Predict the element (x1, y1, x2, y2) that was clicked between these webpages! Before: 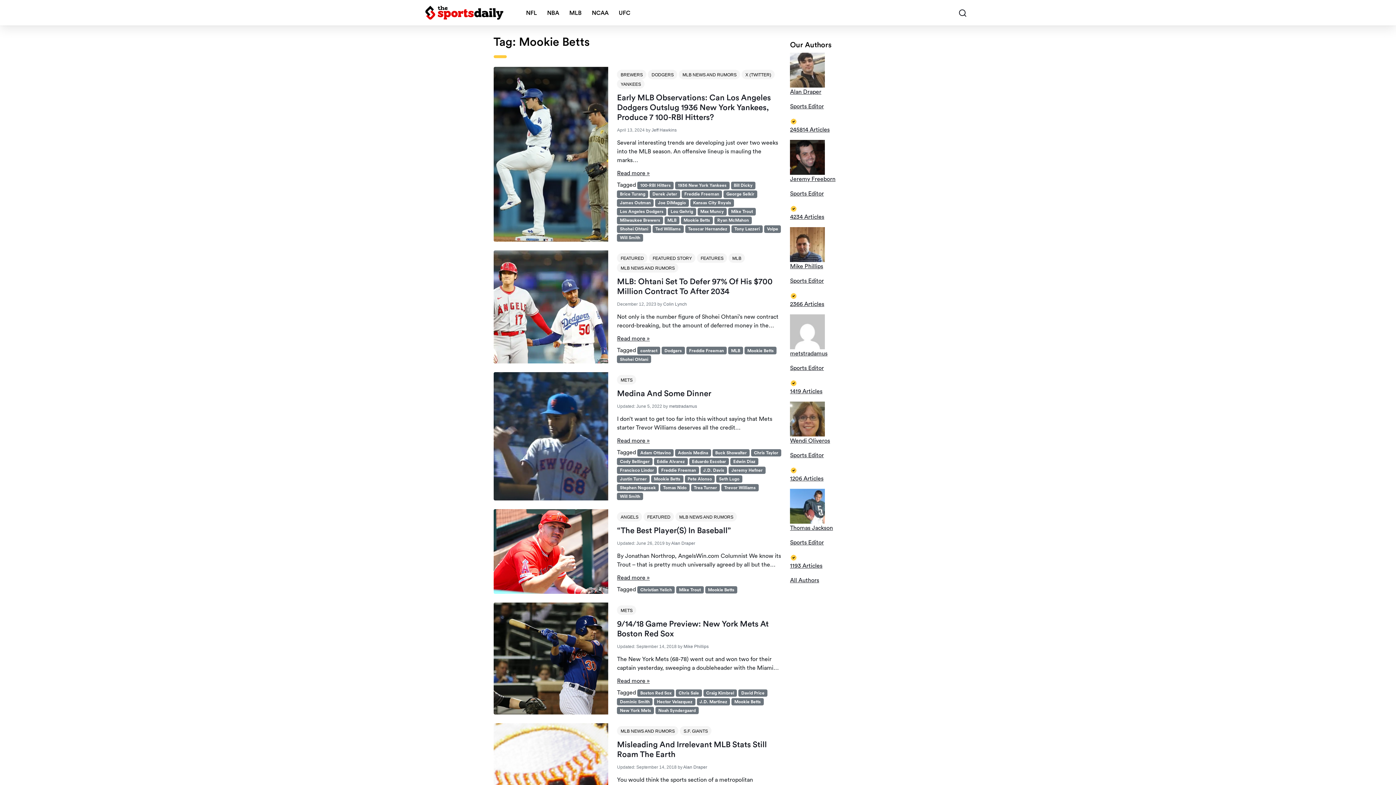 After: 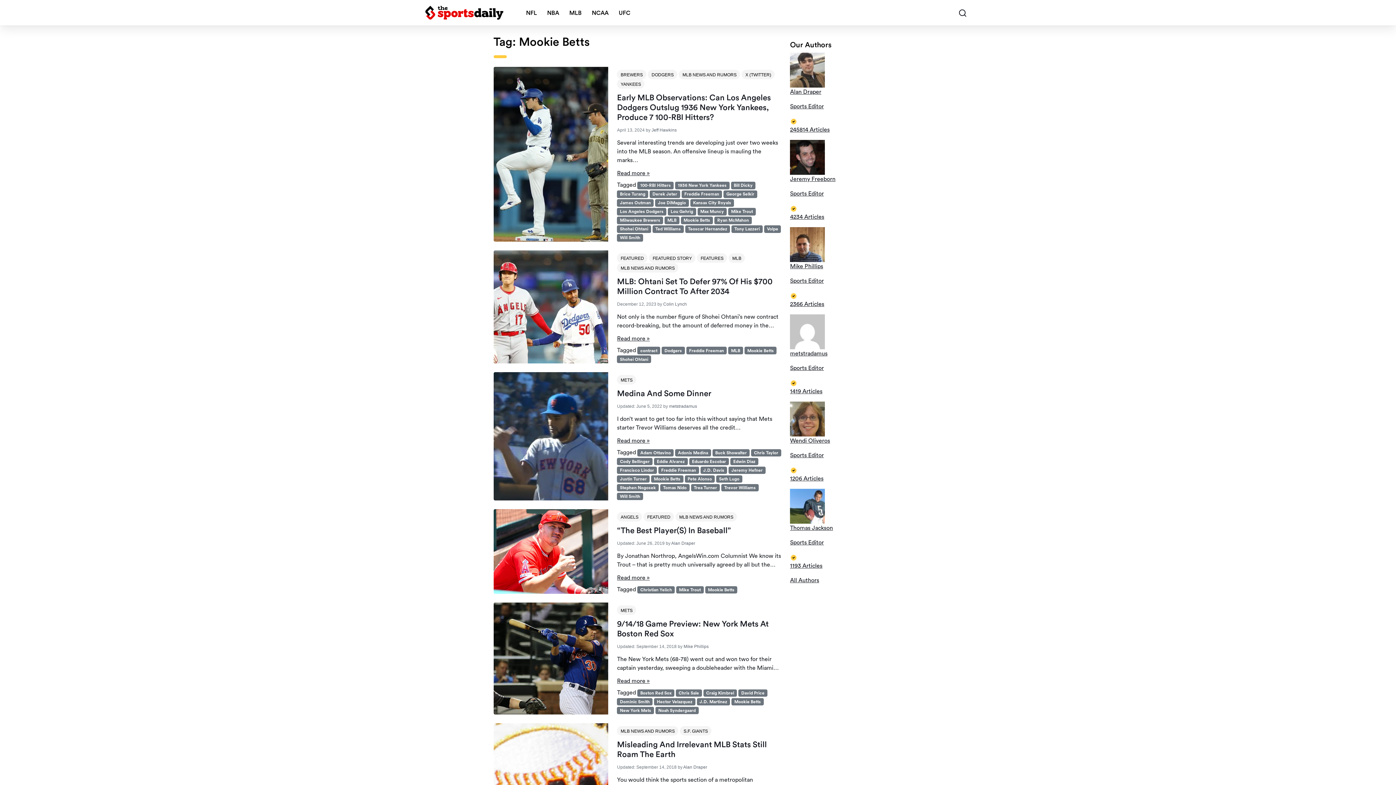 Action: bbox: (651, 475, 683, 482) label: Mookie Betts